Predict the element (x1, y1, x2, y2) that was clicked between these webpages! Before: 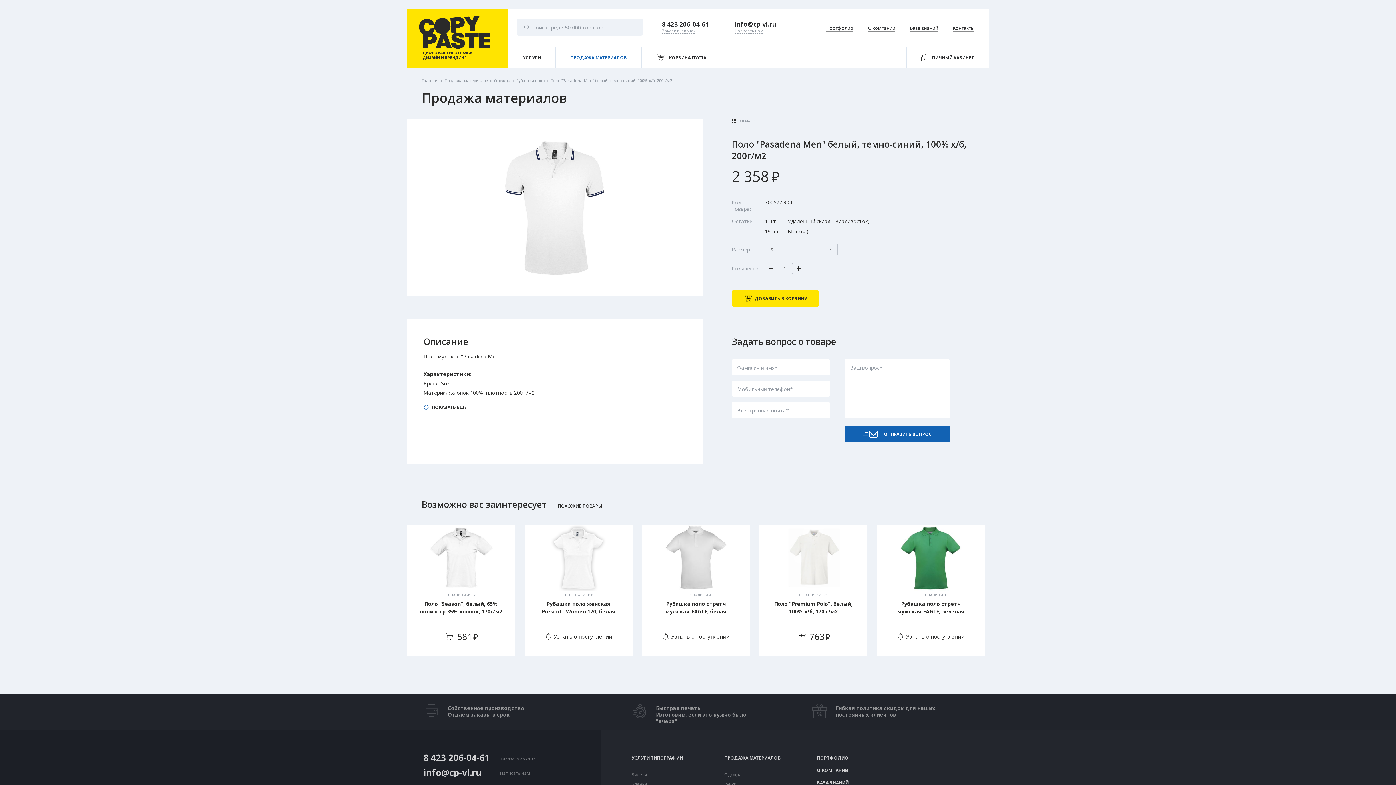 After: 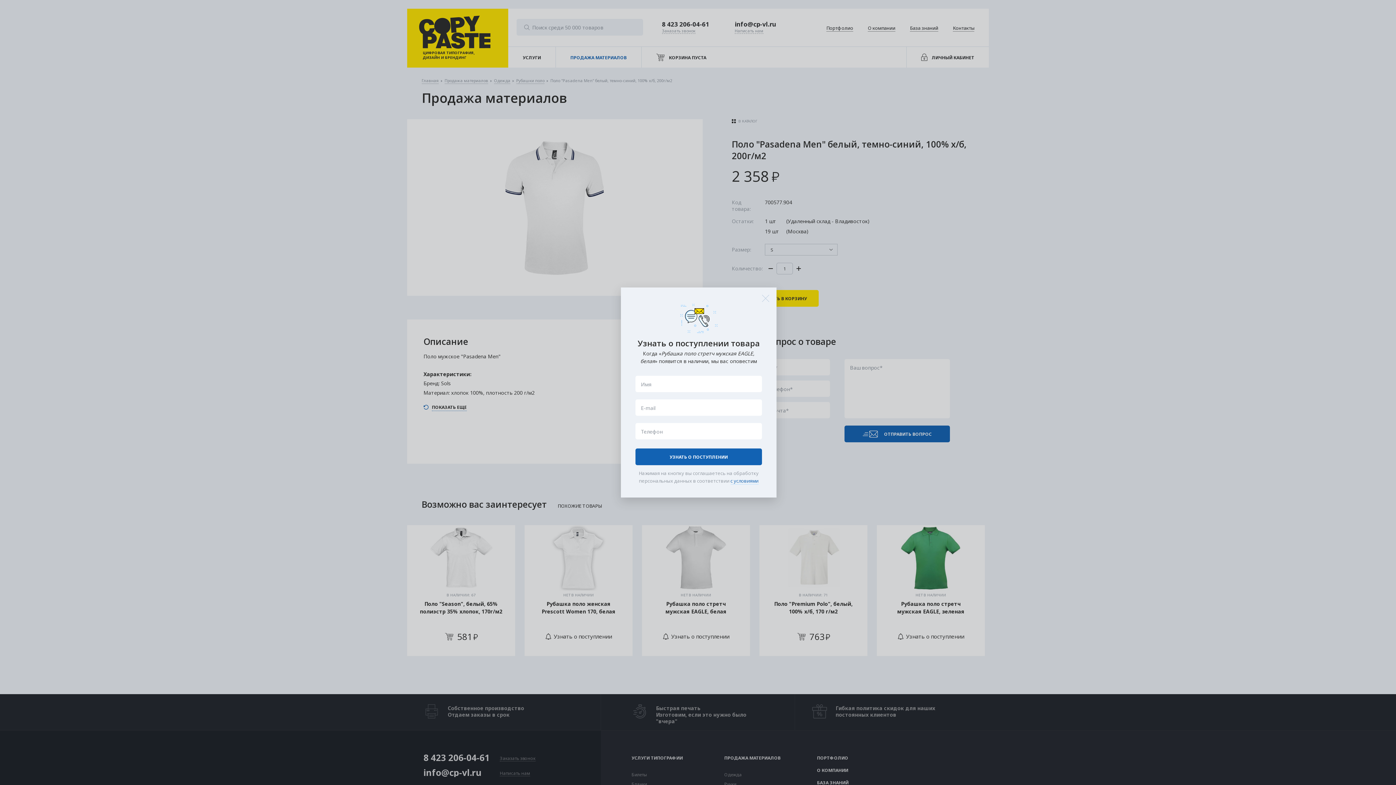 Action: bbox: (654, 628, 738, 645) label:  Узнать о поступлении